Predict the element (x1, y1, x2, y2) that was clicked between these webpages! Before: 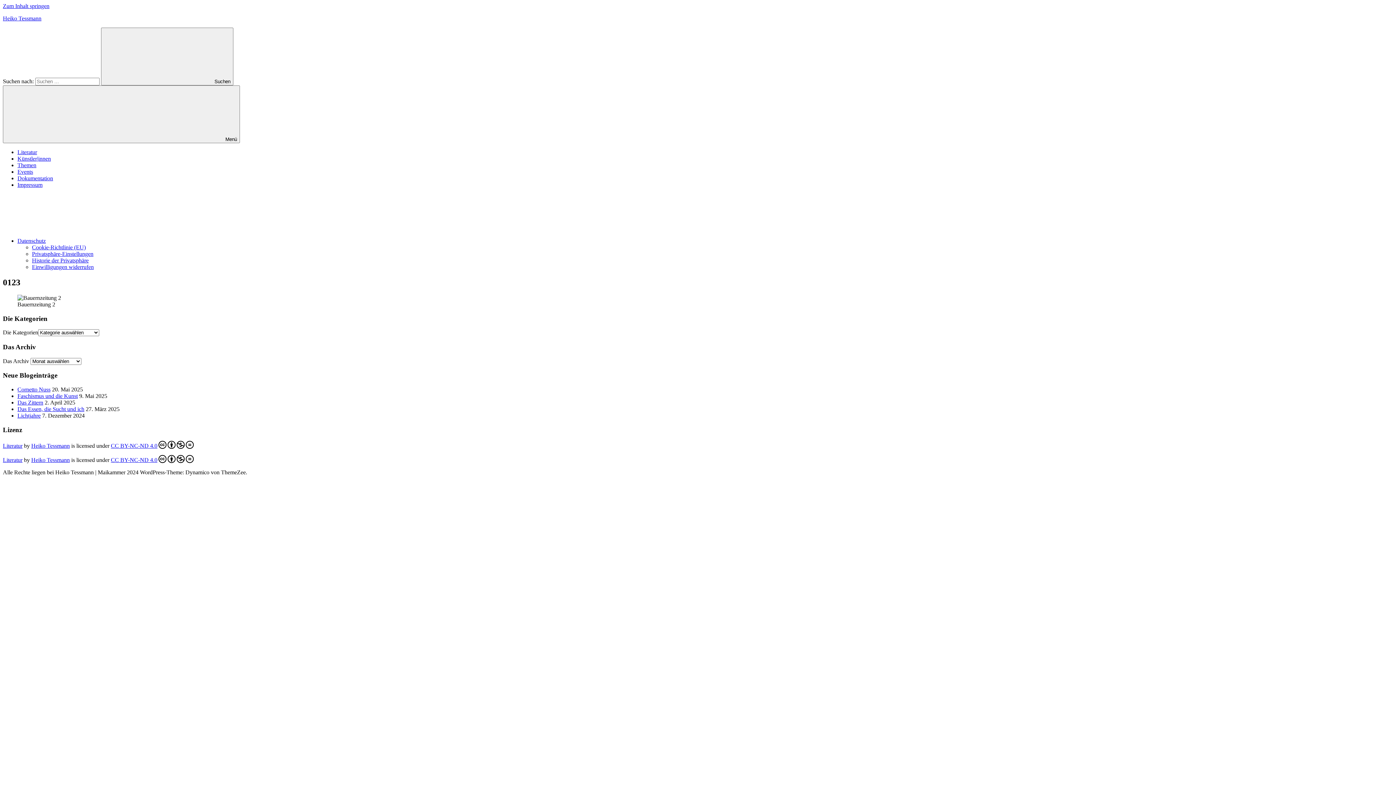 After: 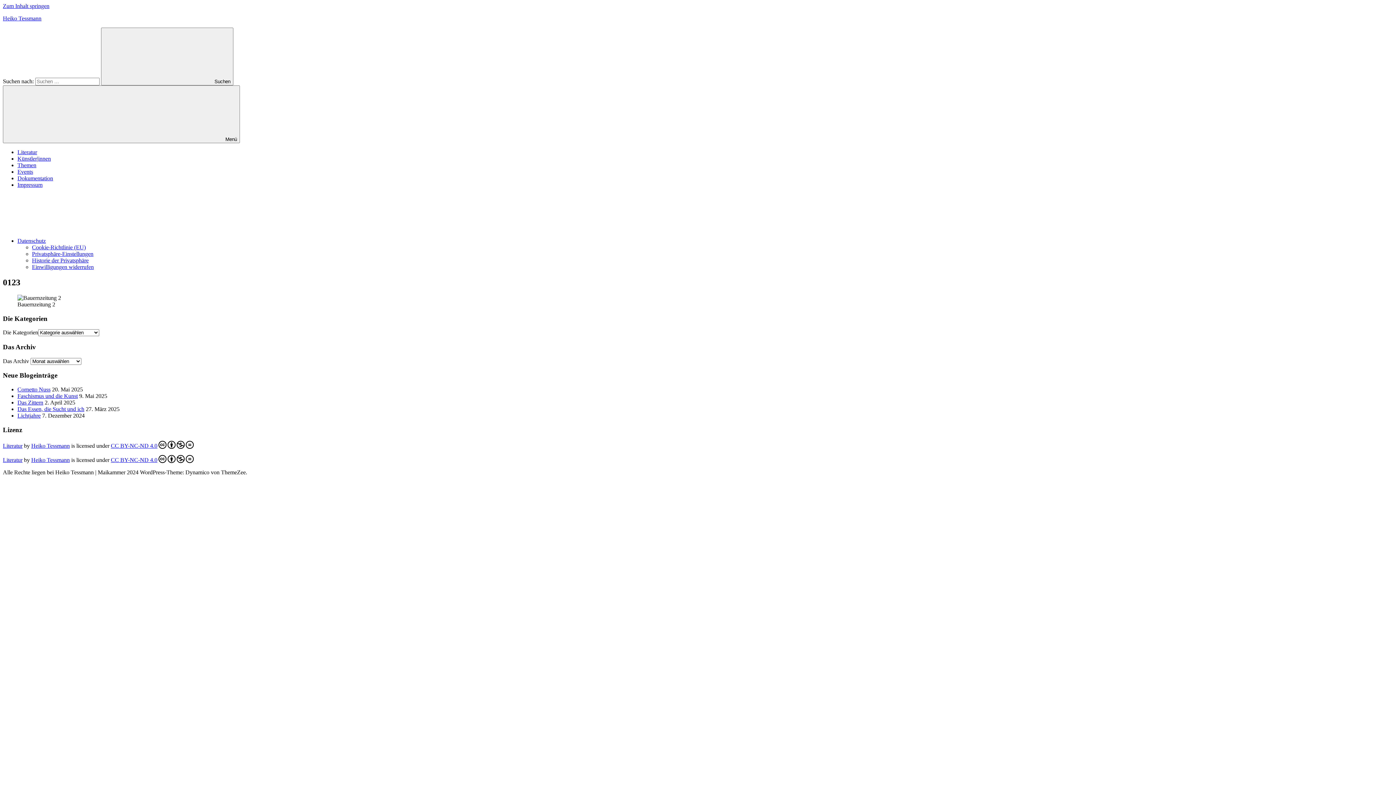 Action: bbox: (32, 257, 88, 263) label: Historie der Privatsphäre